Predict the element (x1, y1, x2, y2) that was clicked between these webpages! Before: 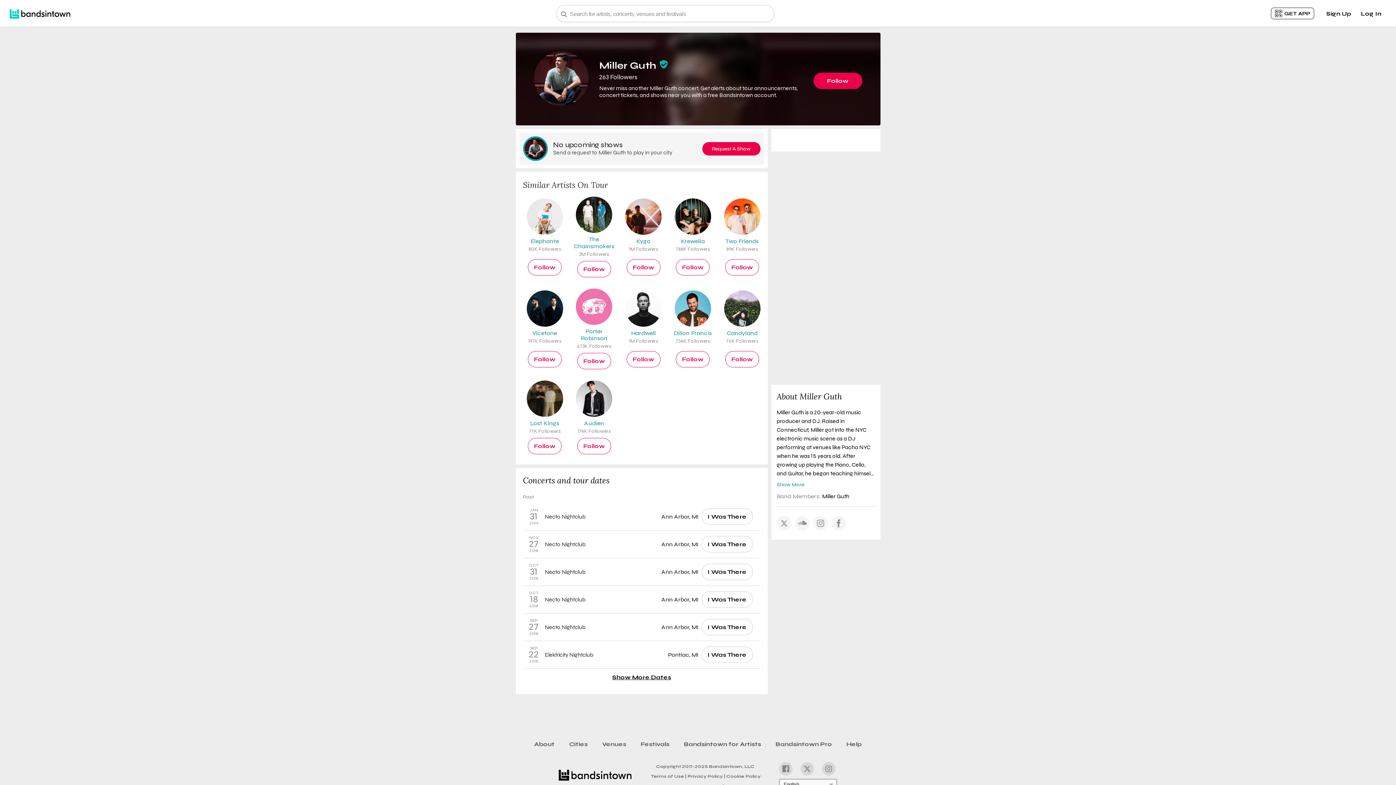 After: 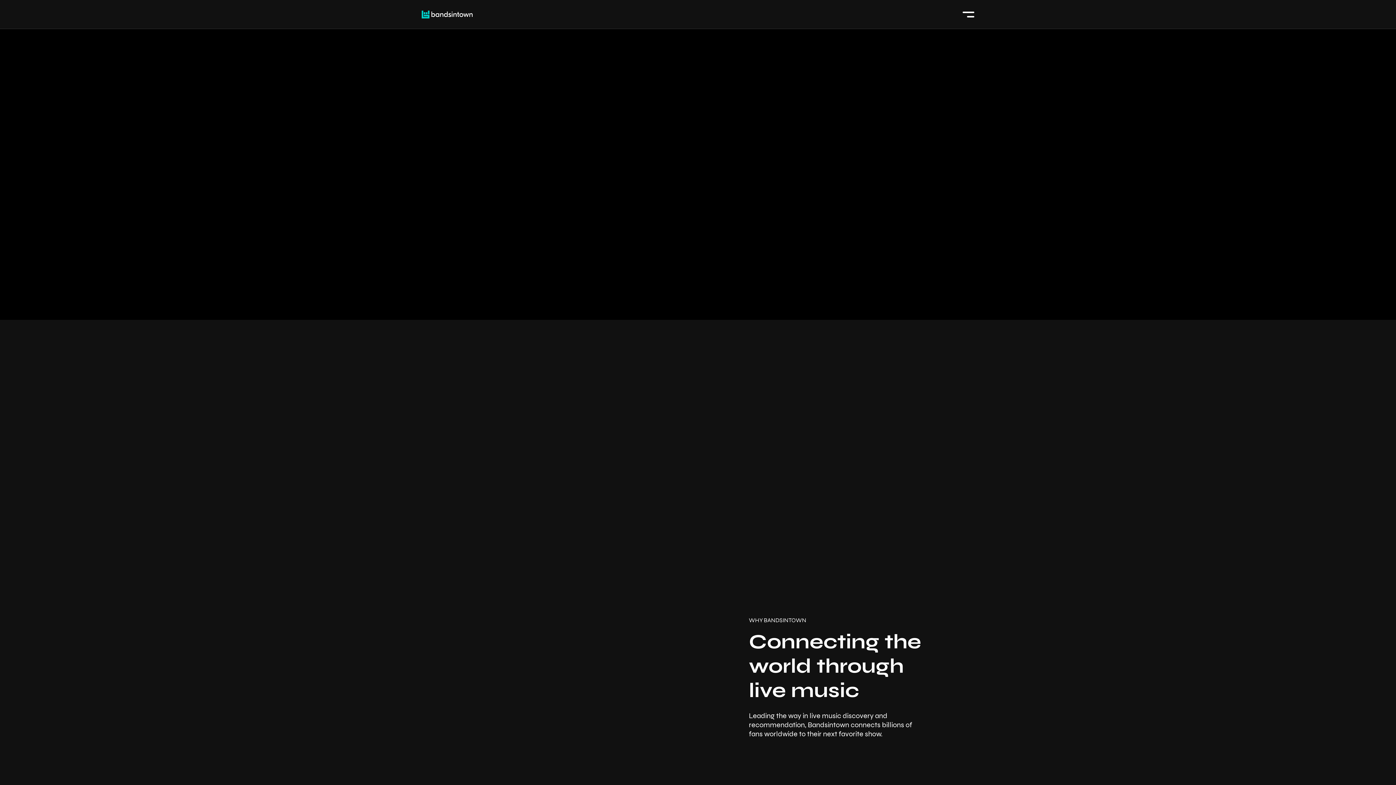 Action: bbox: (527, 738, 562, 750) label: About